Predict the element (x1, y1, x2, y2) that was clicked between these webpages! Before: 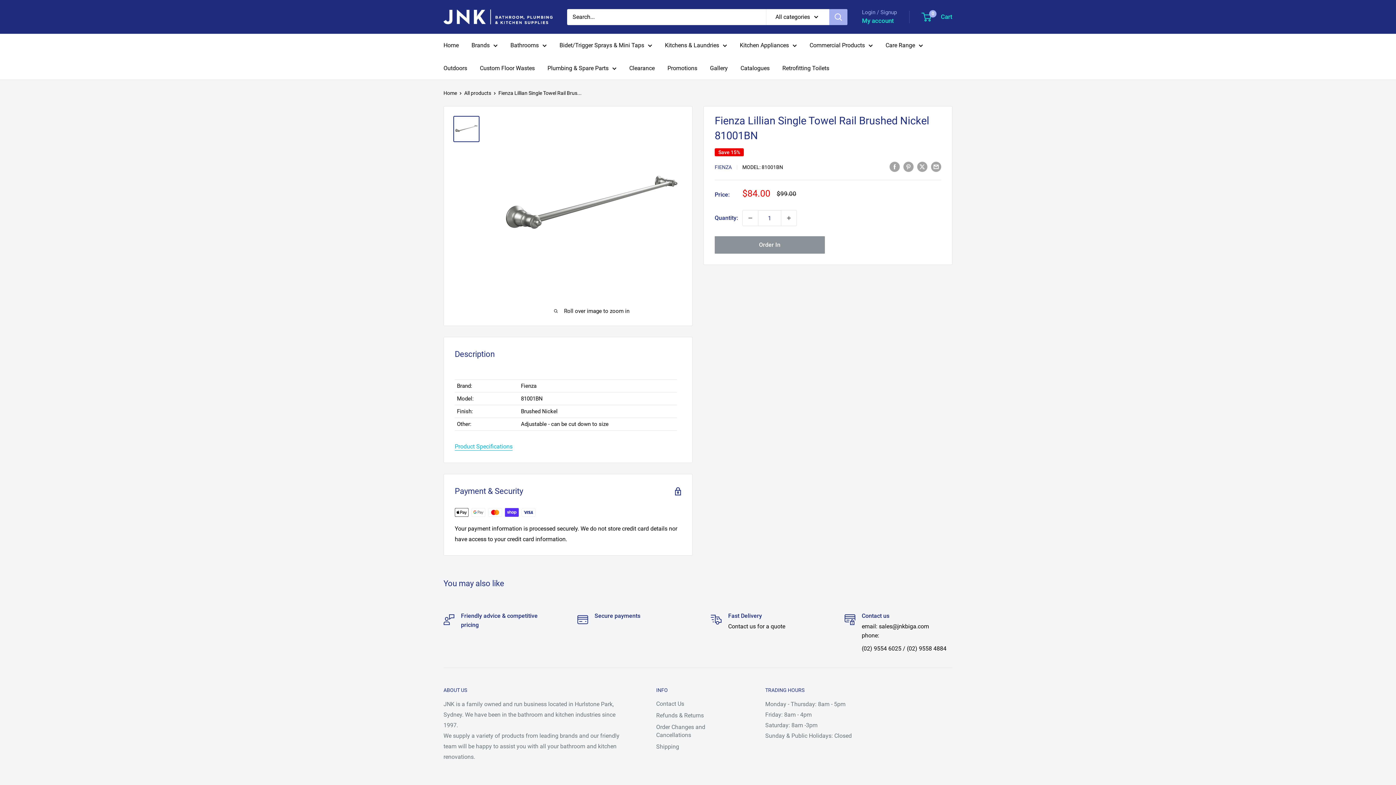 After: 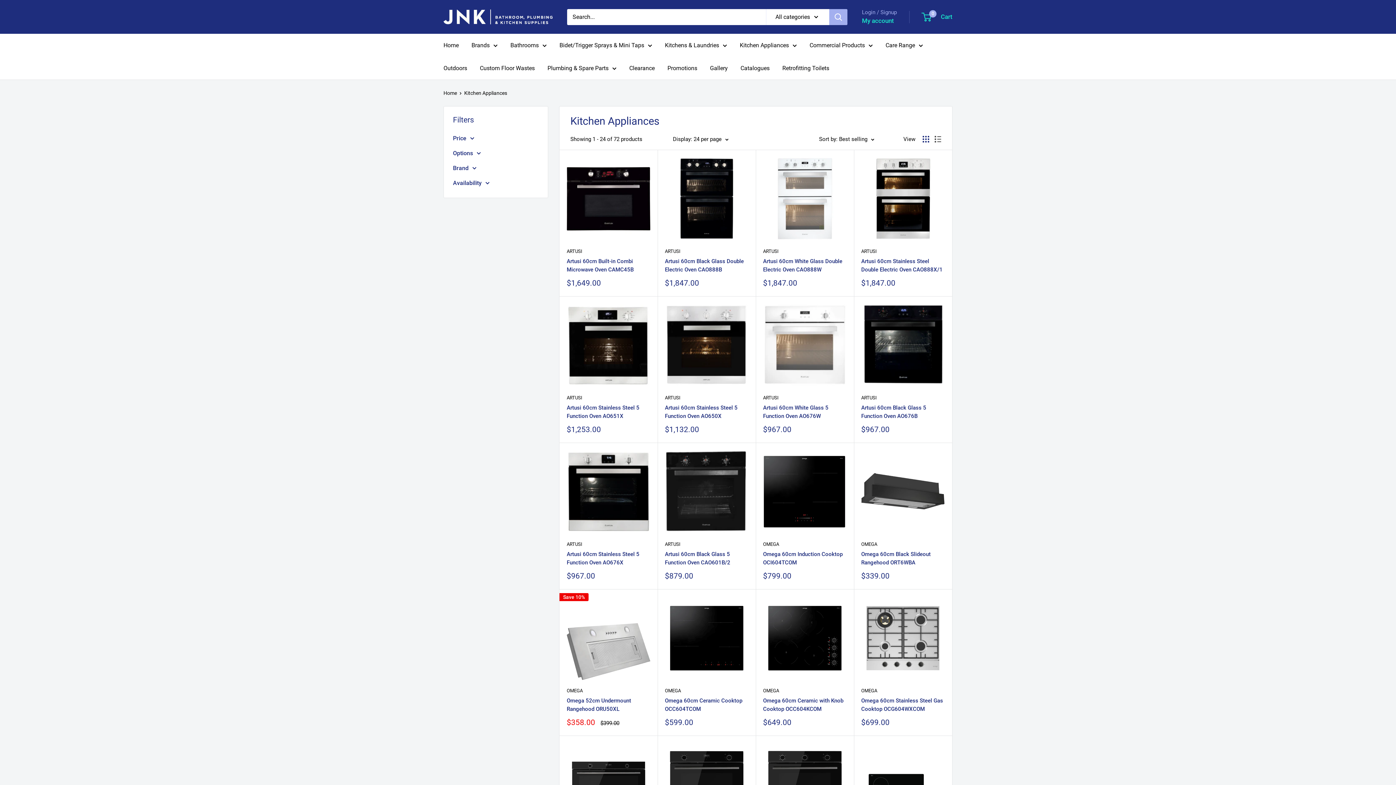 Action: bbox: (740, 40, 797, 50) label: Kitchen Appliances